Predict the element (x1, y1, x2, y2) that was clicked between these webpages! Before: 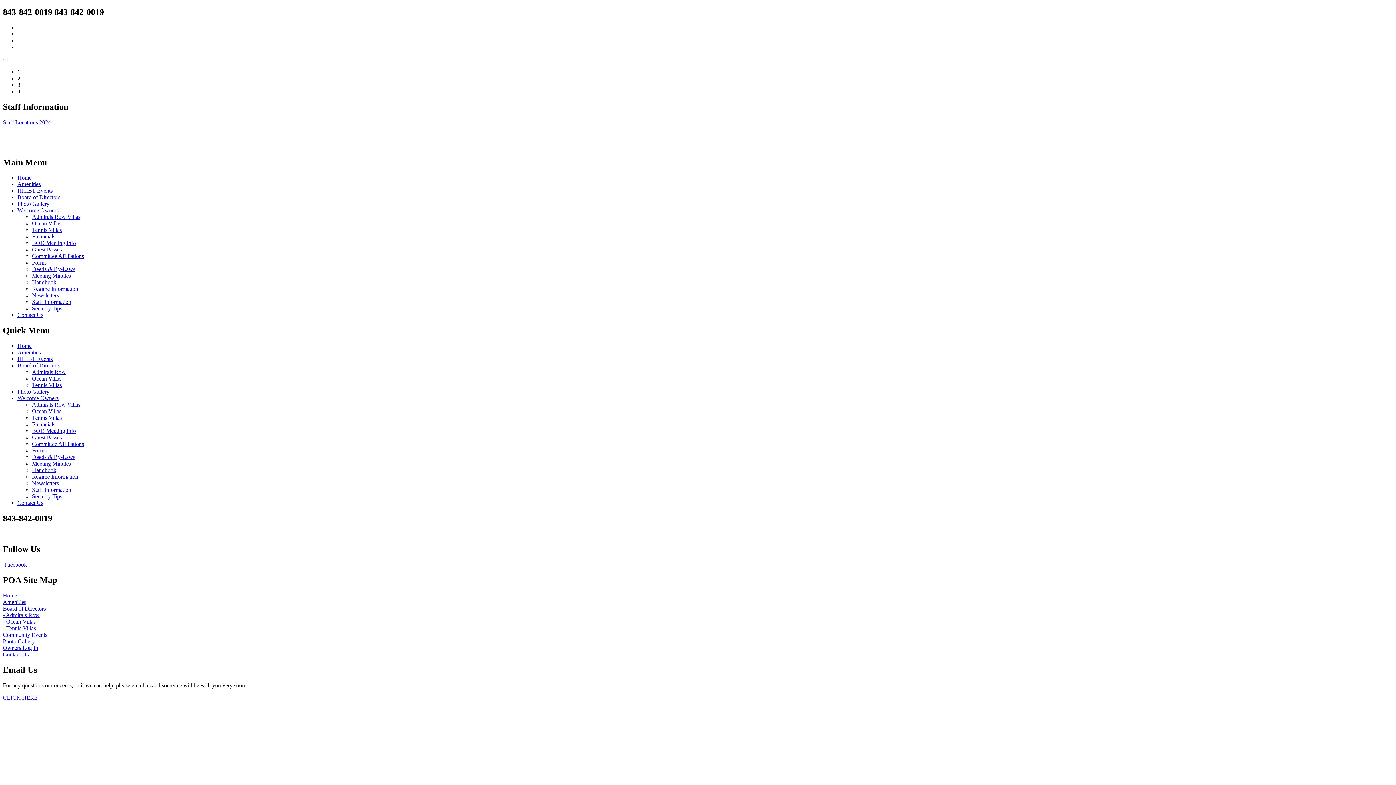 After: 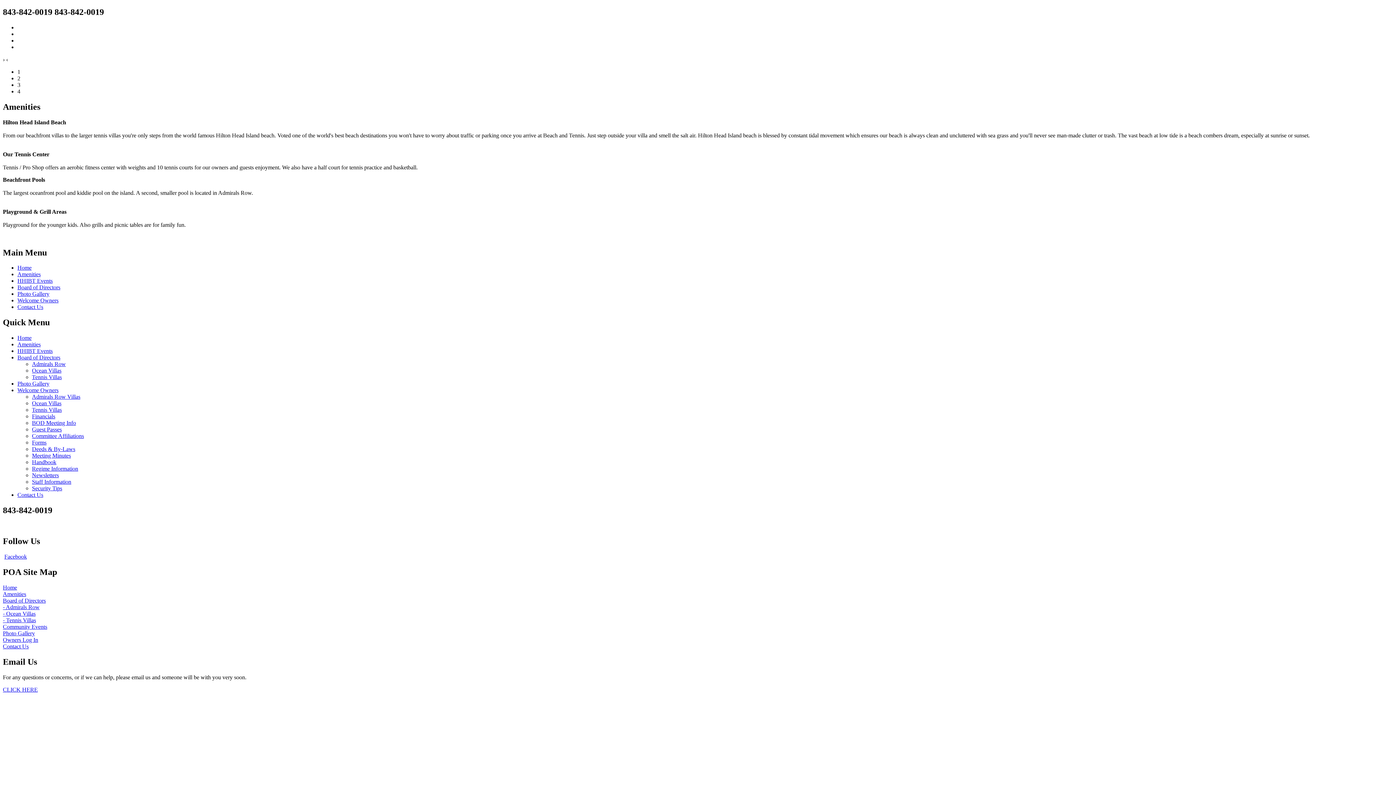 Action: label: Amenities bbox: (17, 181, 40, 187)